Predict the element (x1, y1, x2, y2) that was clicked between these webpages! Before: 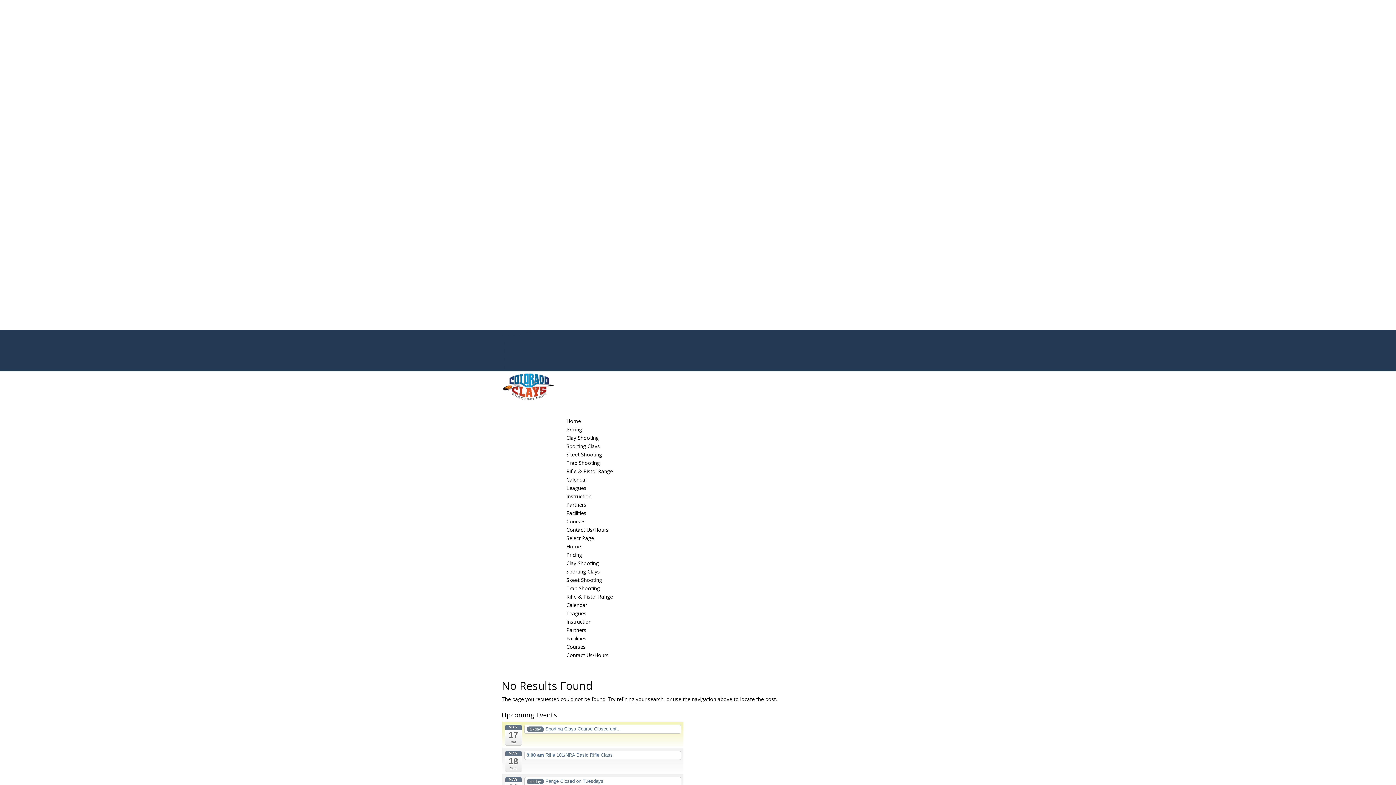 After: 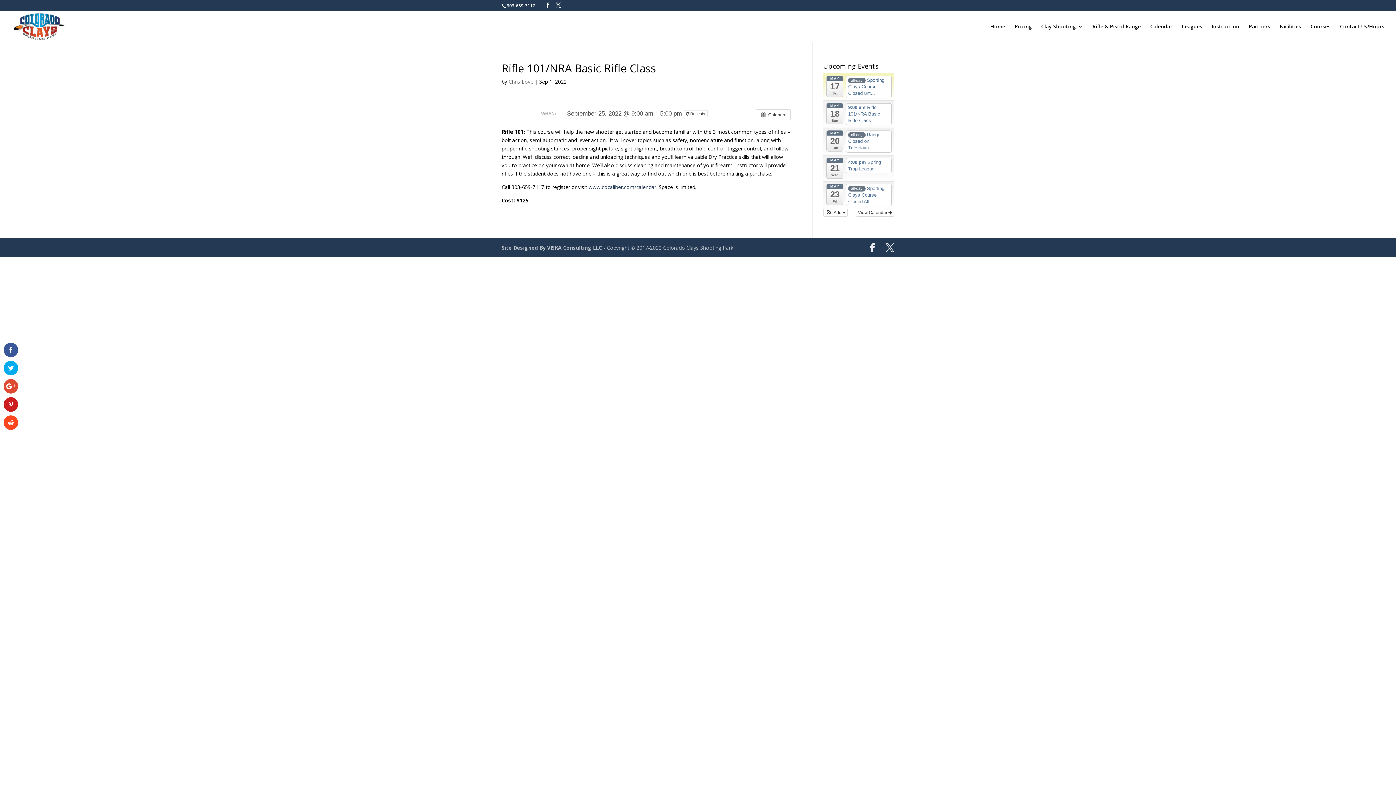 Action: bbox: (524, 751, 681, 760) label: 9:00 am Rifle 101/NRA Basic Rifle Class